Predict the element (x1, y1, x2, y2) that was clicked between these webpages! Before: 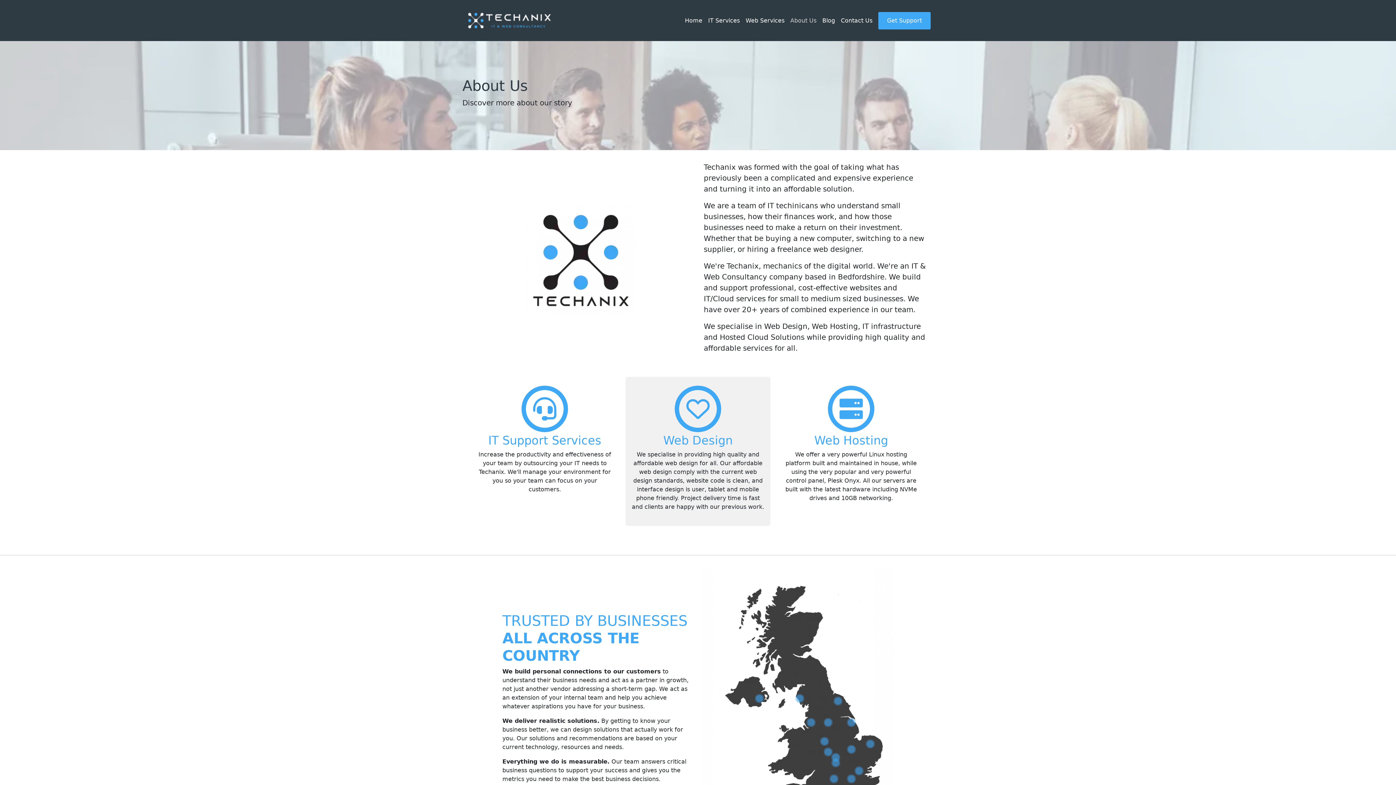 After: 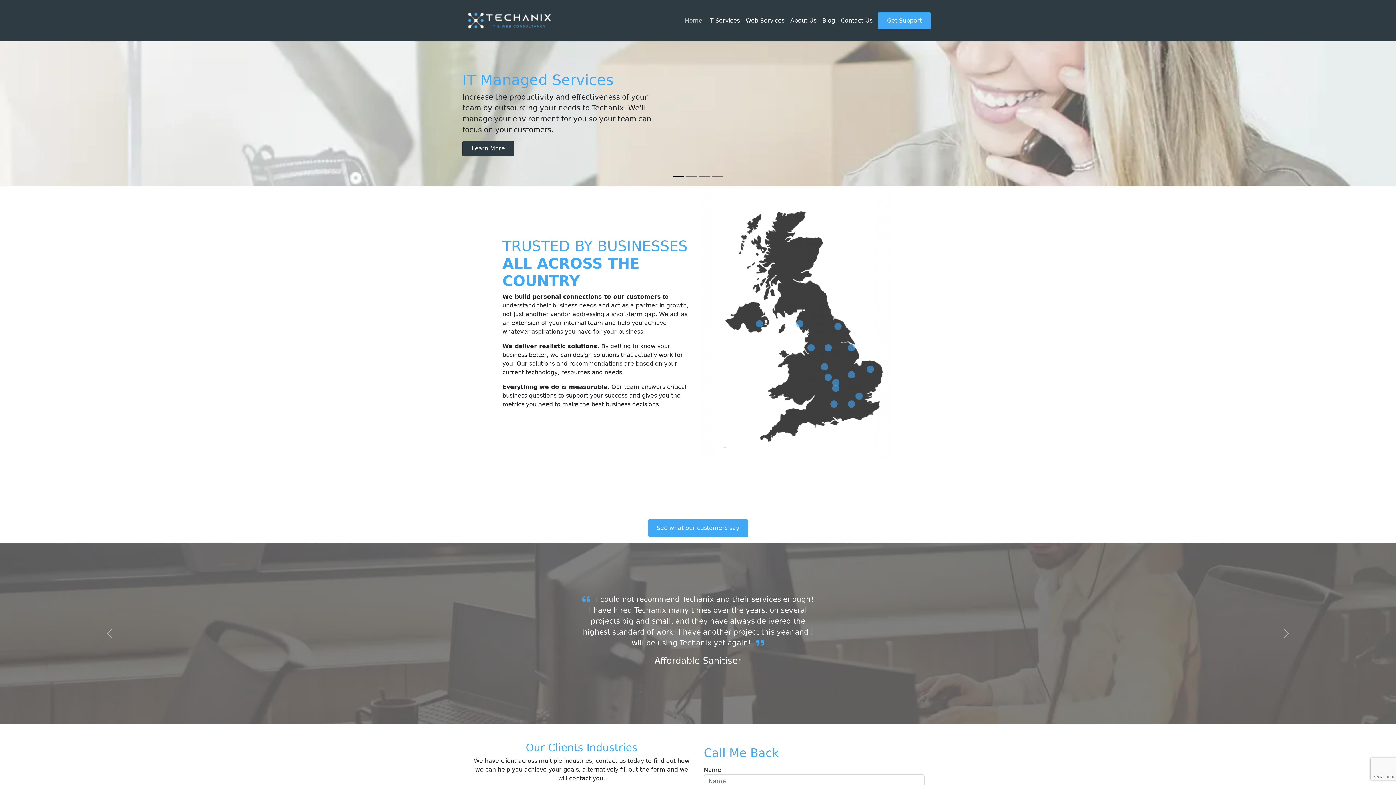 Action: bbox: (462, 2, 557, 38)